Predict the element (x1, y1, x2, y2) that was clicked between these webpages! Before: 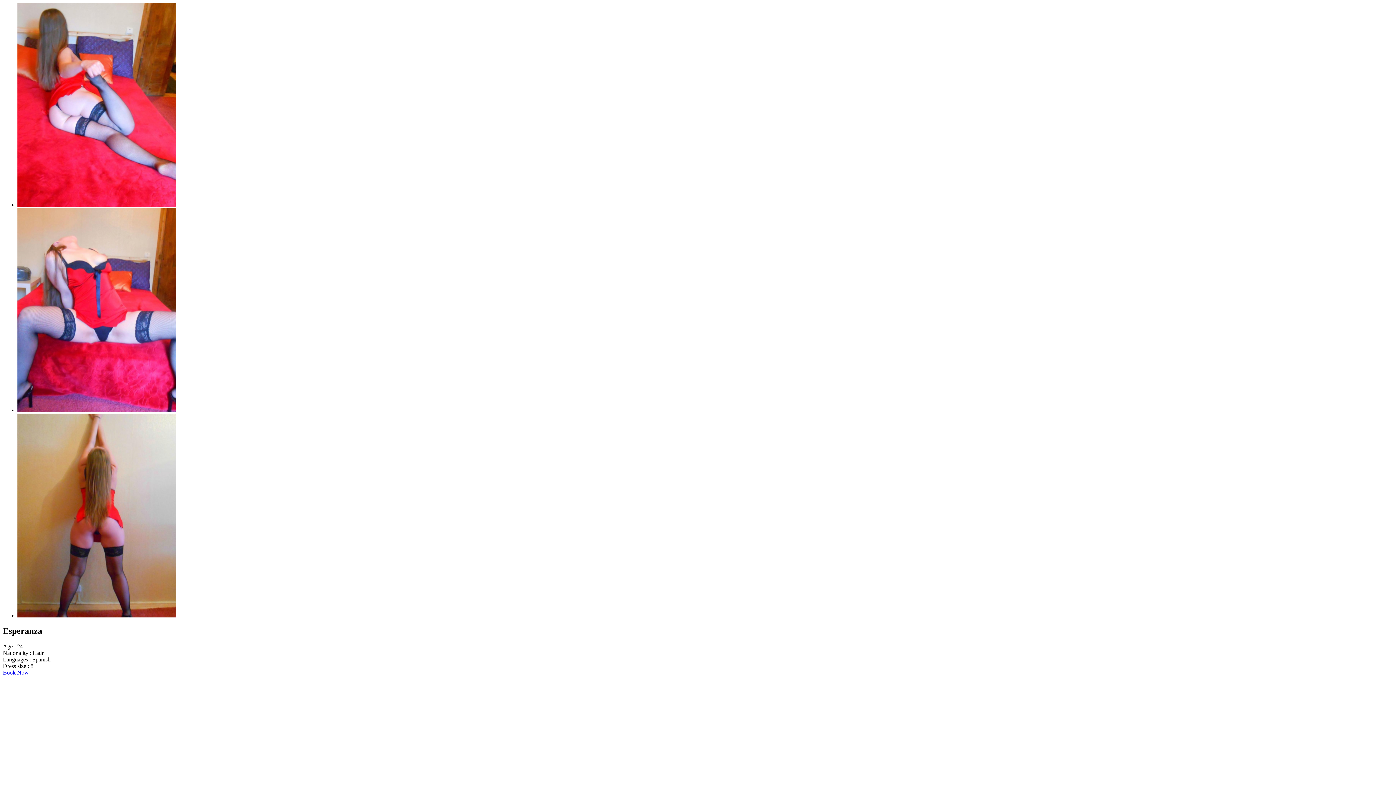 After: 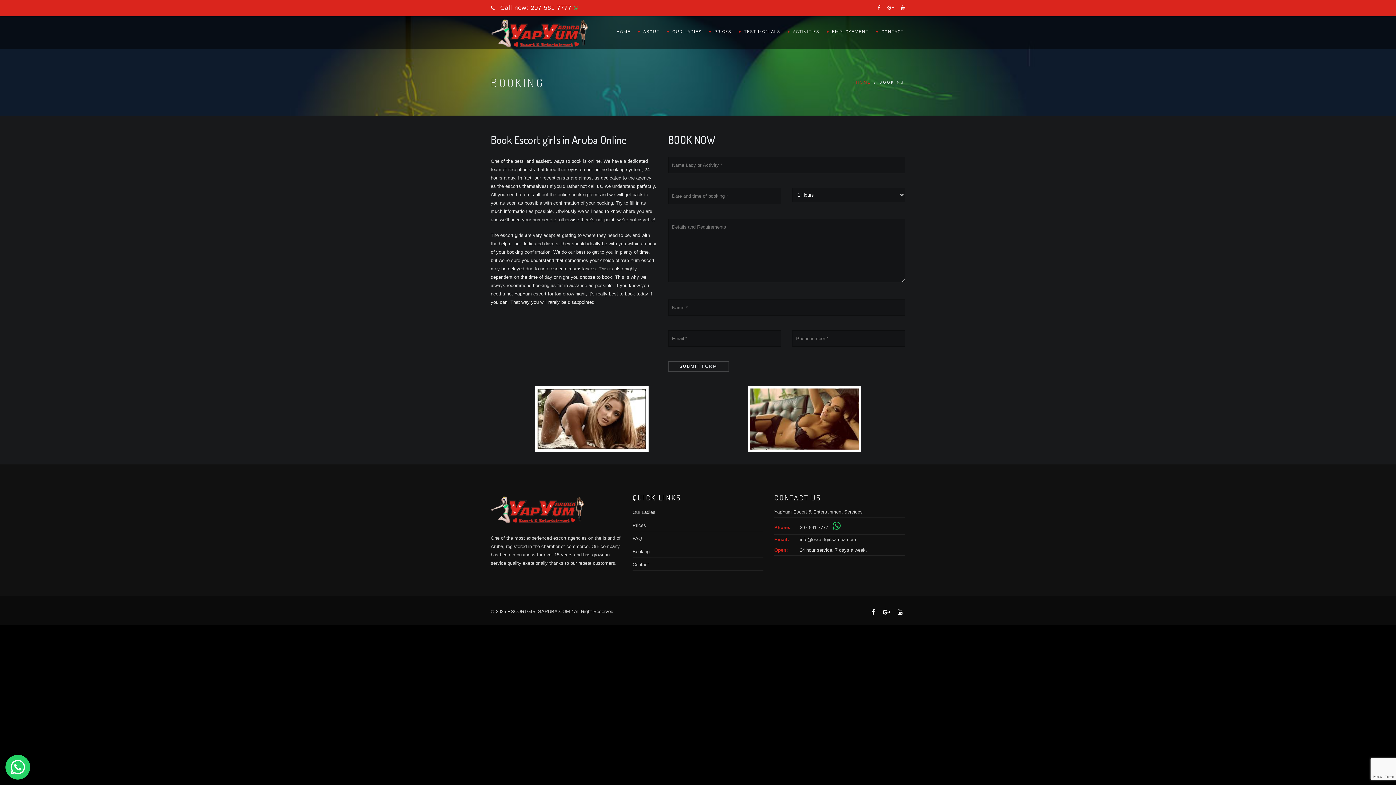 Action: bbox: (2, 669, 28, 675) label: Book Now